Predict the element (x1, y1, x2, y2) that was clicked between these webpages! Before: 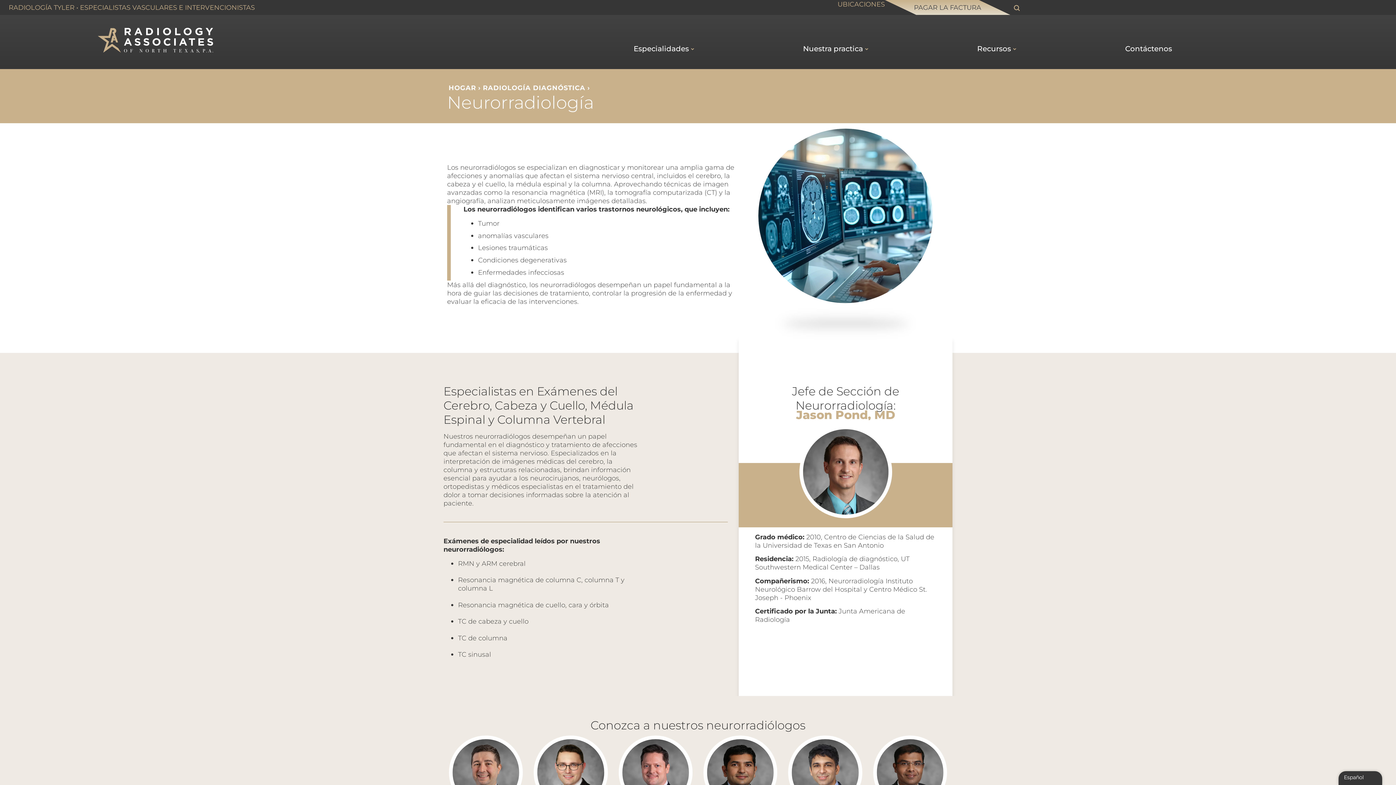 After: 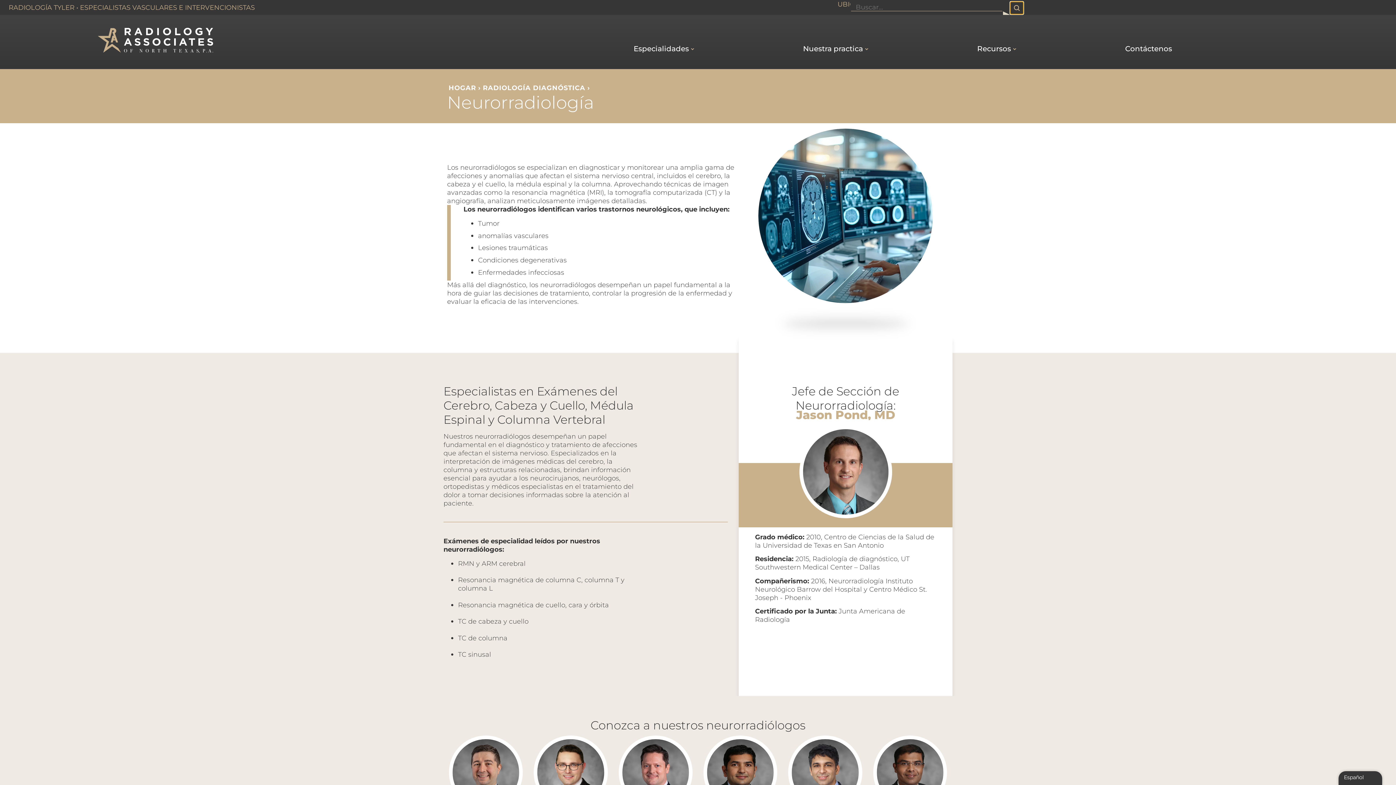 Action: label: Buscar bbox: (1010, 1, 1023, 14)